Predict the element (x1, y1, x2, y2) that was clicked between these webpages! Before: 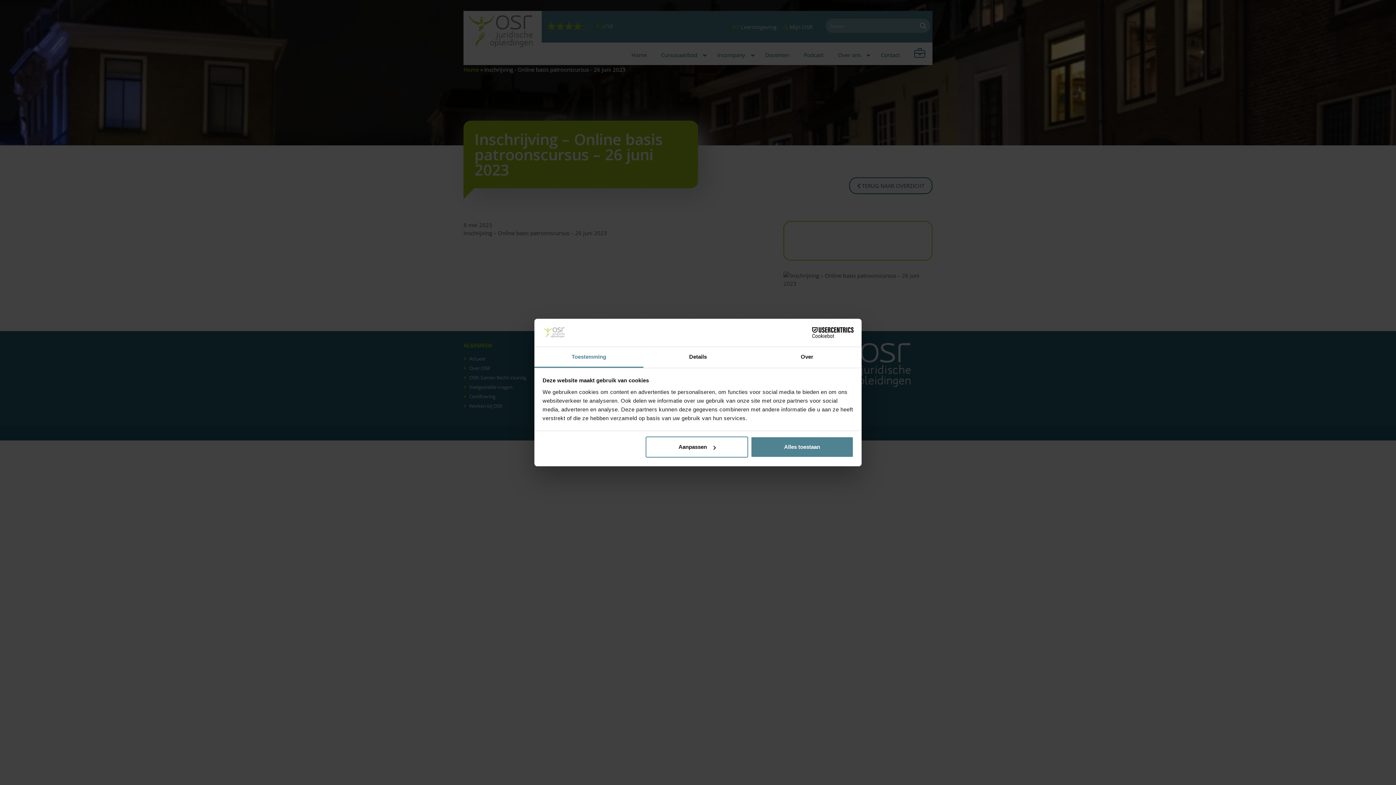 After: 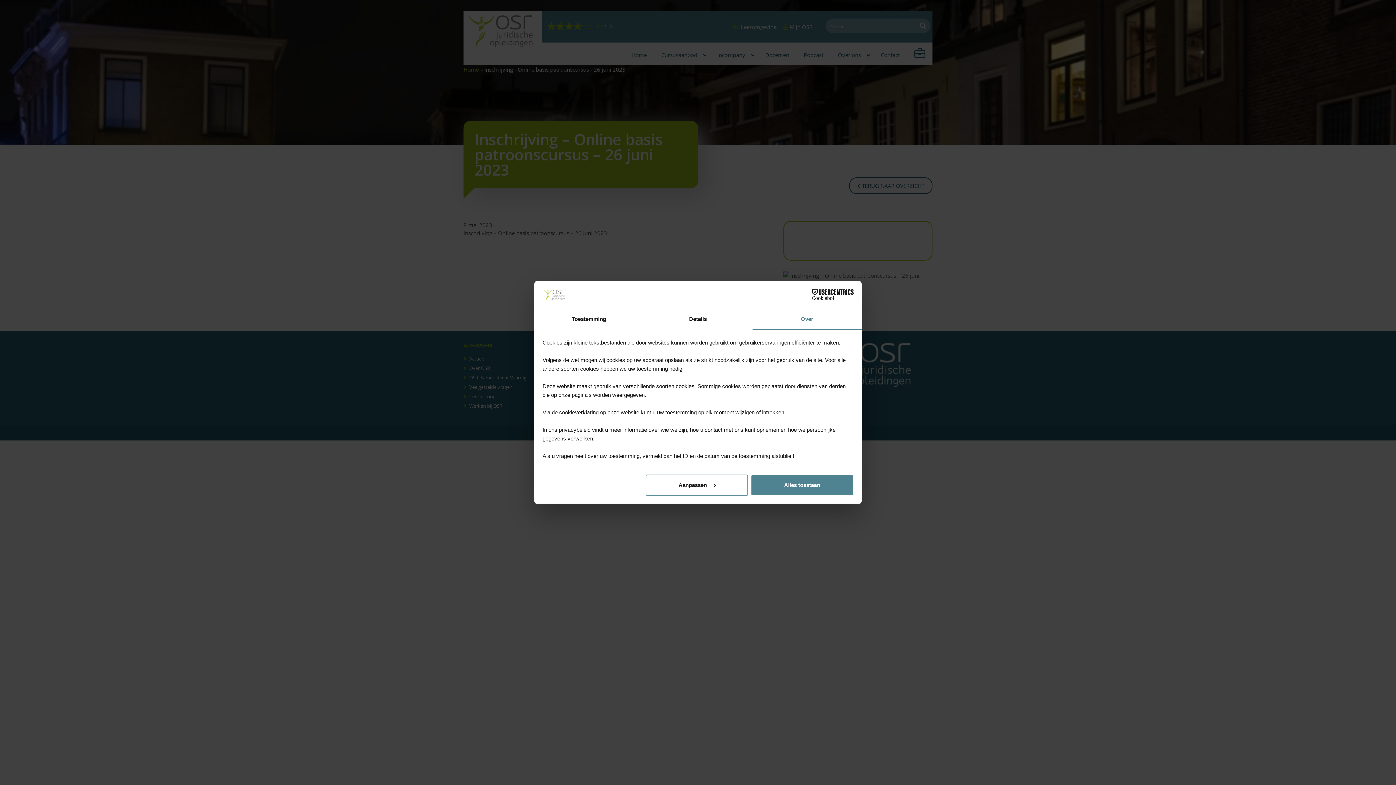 Action: bbox: (752, 347, 861, 367) label: Over